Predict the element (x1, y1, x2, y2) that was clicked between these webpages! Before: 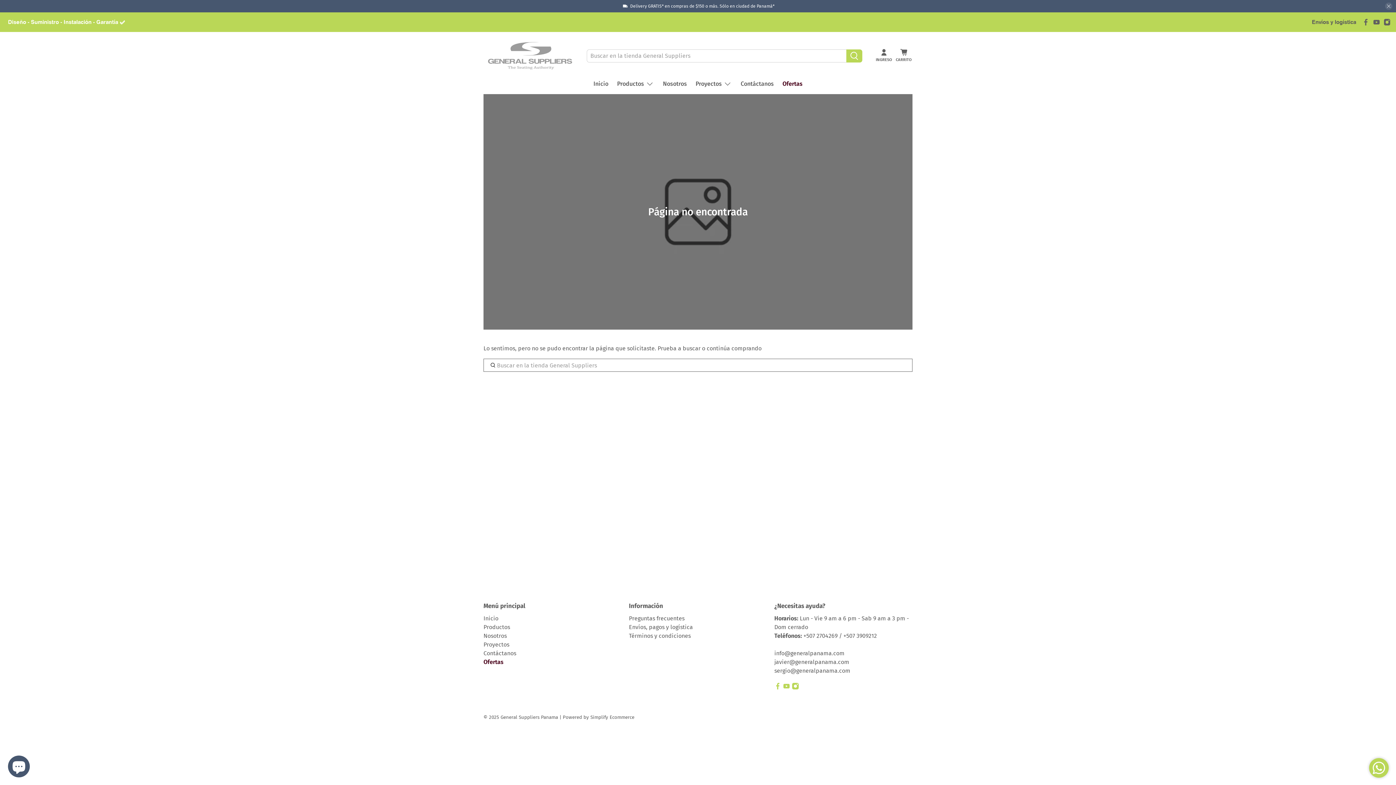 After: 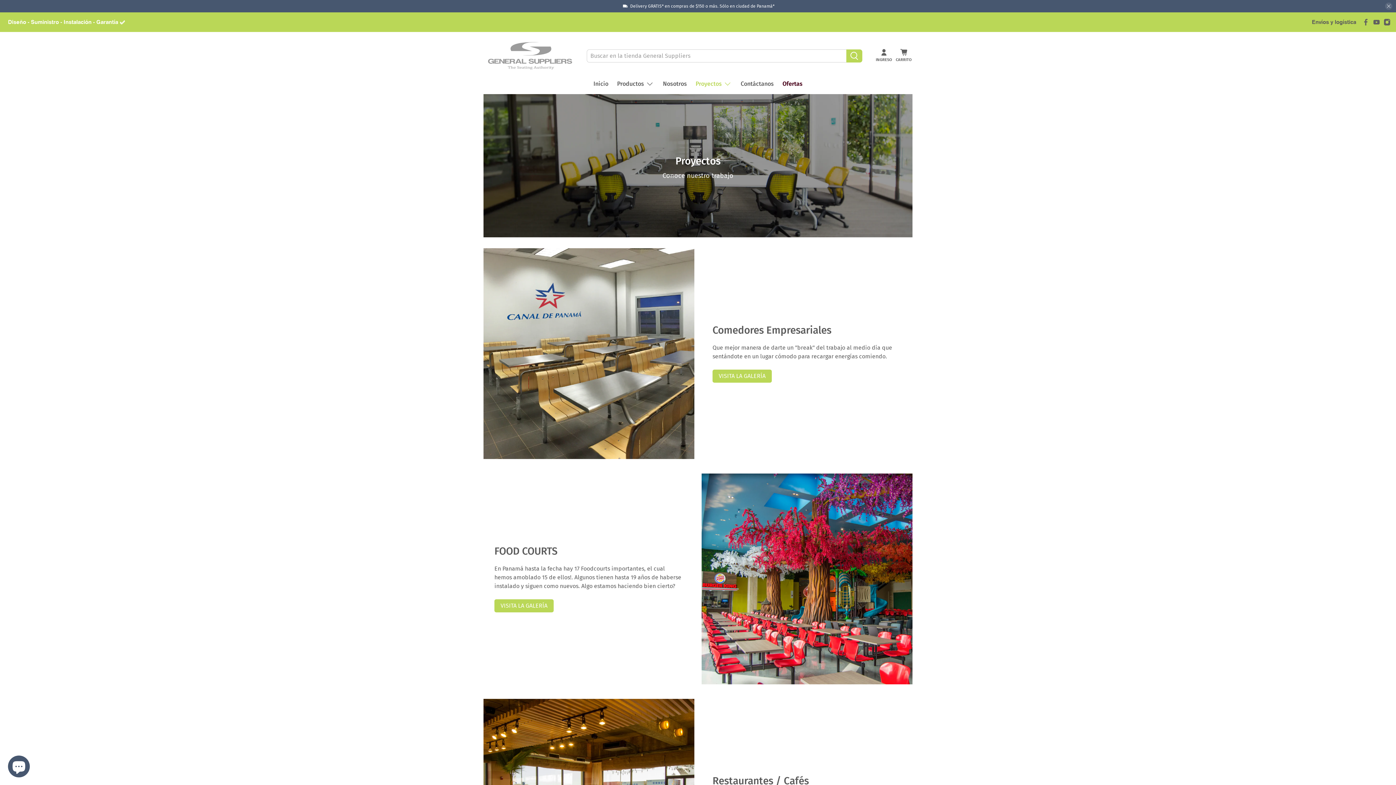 Action: label: Proyectos bbox: (483, 641, 509, 648)